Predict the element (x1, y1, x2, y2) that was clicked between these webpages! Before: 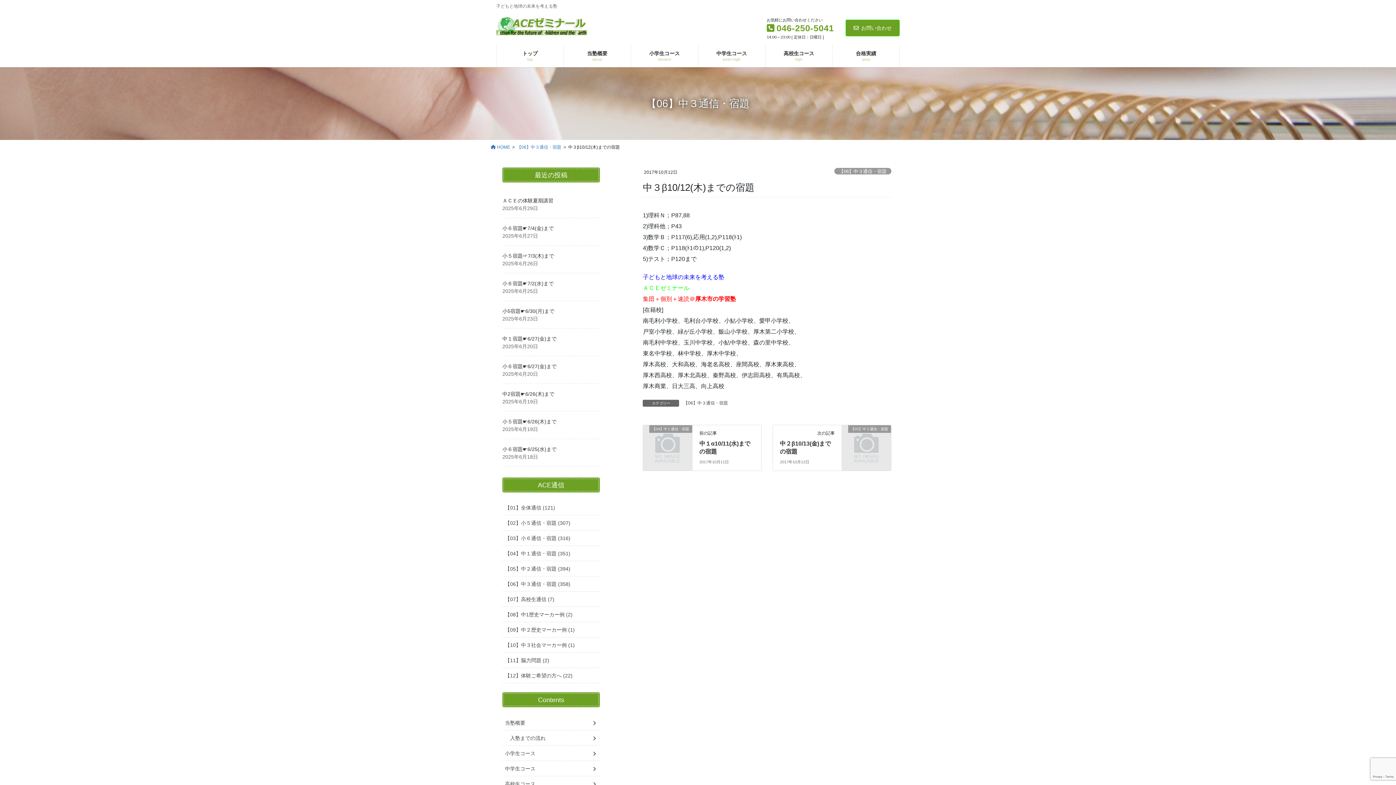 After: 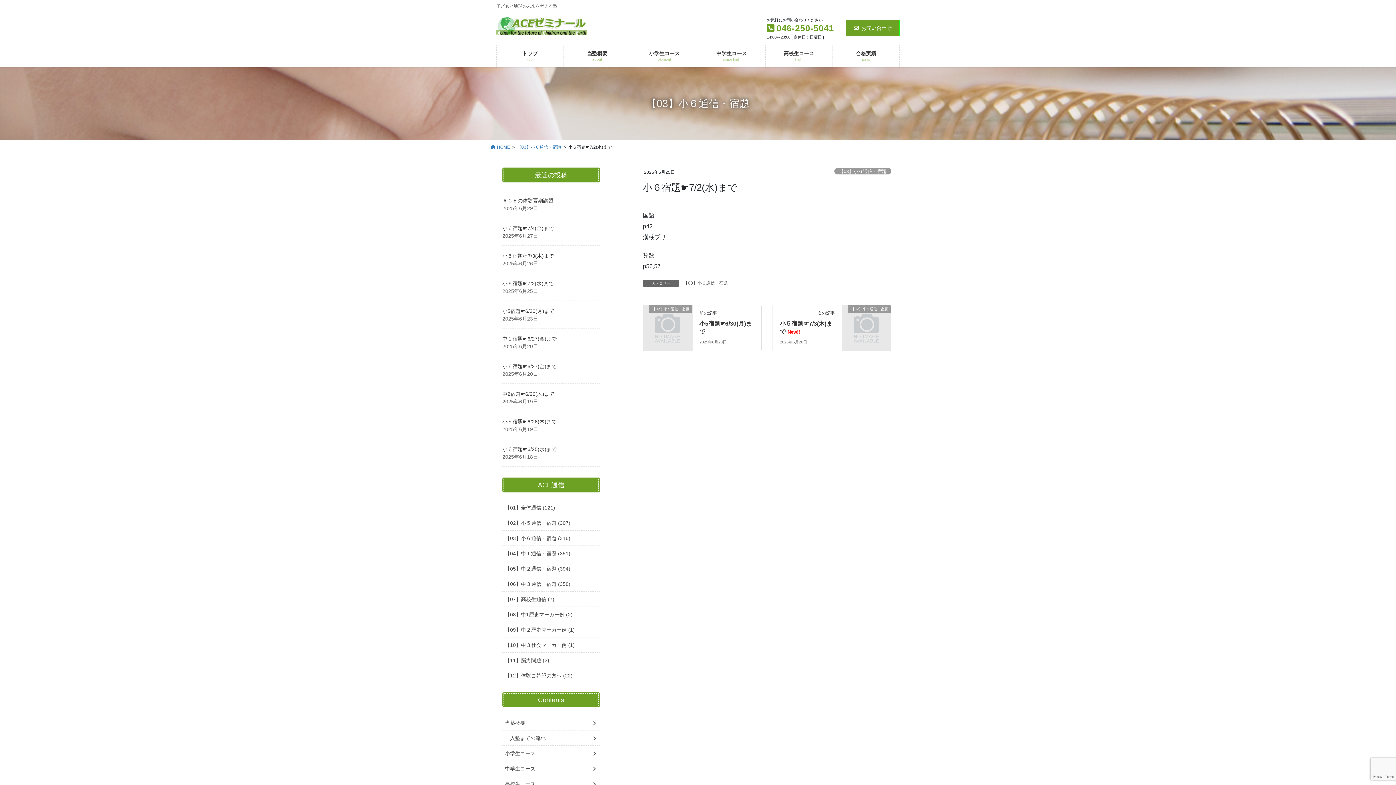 Action: label: 小６宿題☛7/2(水)まで bbox: (502, 280, 553, 286)